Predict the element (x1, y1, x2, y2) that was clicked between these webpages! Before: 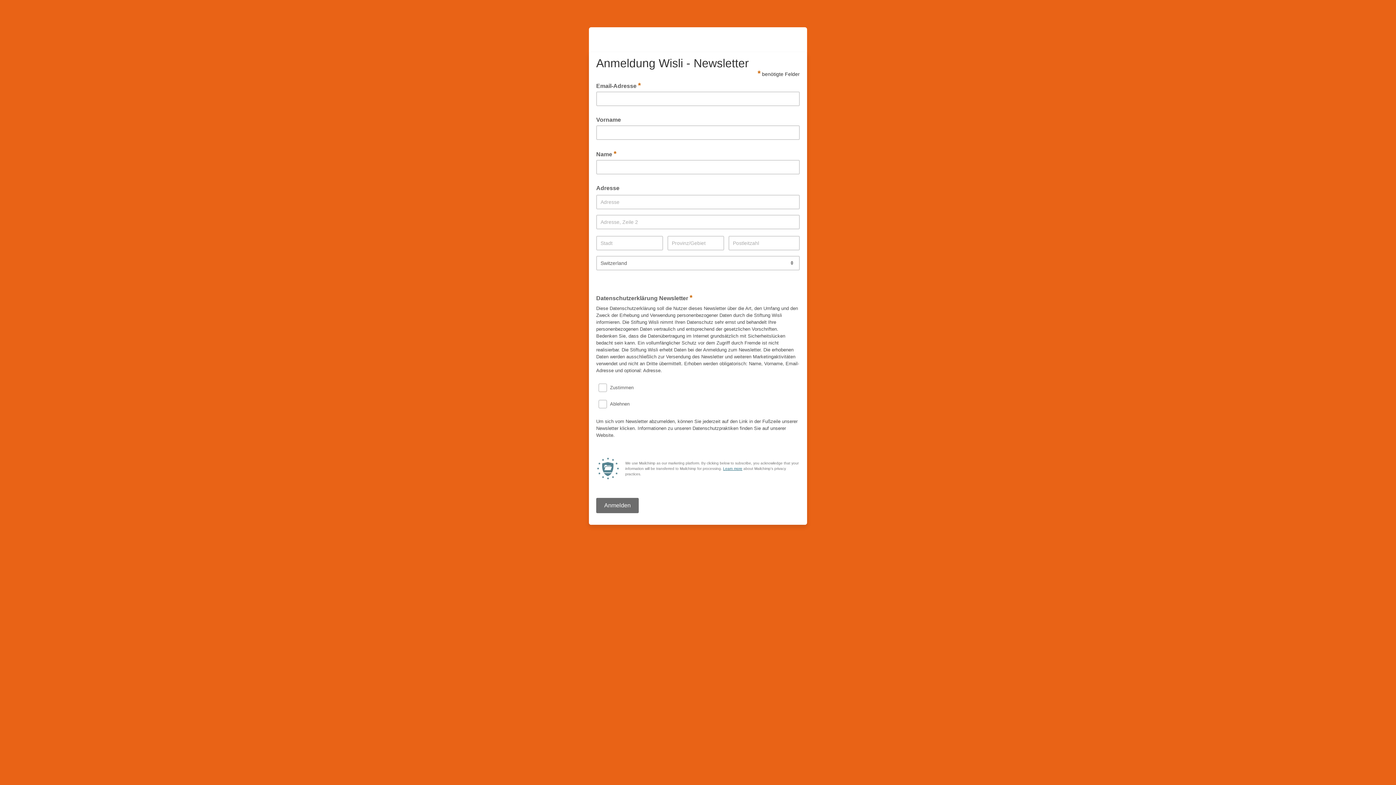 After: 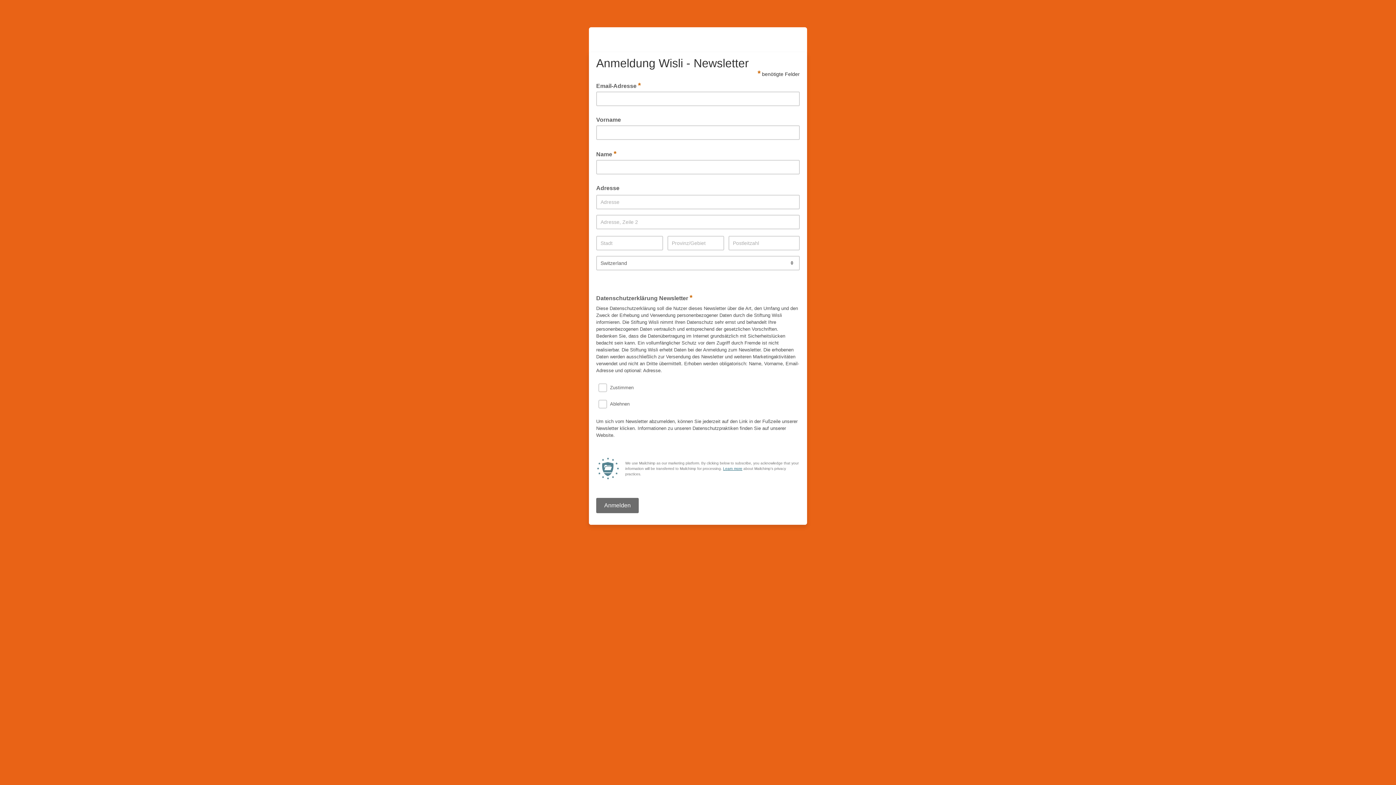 Action: bbox: (723, 466, 742, 470) label: Learn more